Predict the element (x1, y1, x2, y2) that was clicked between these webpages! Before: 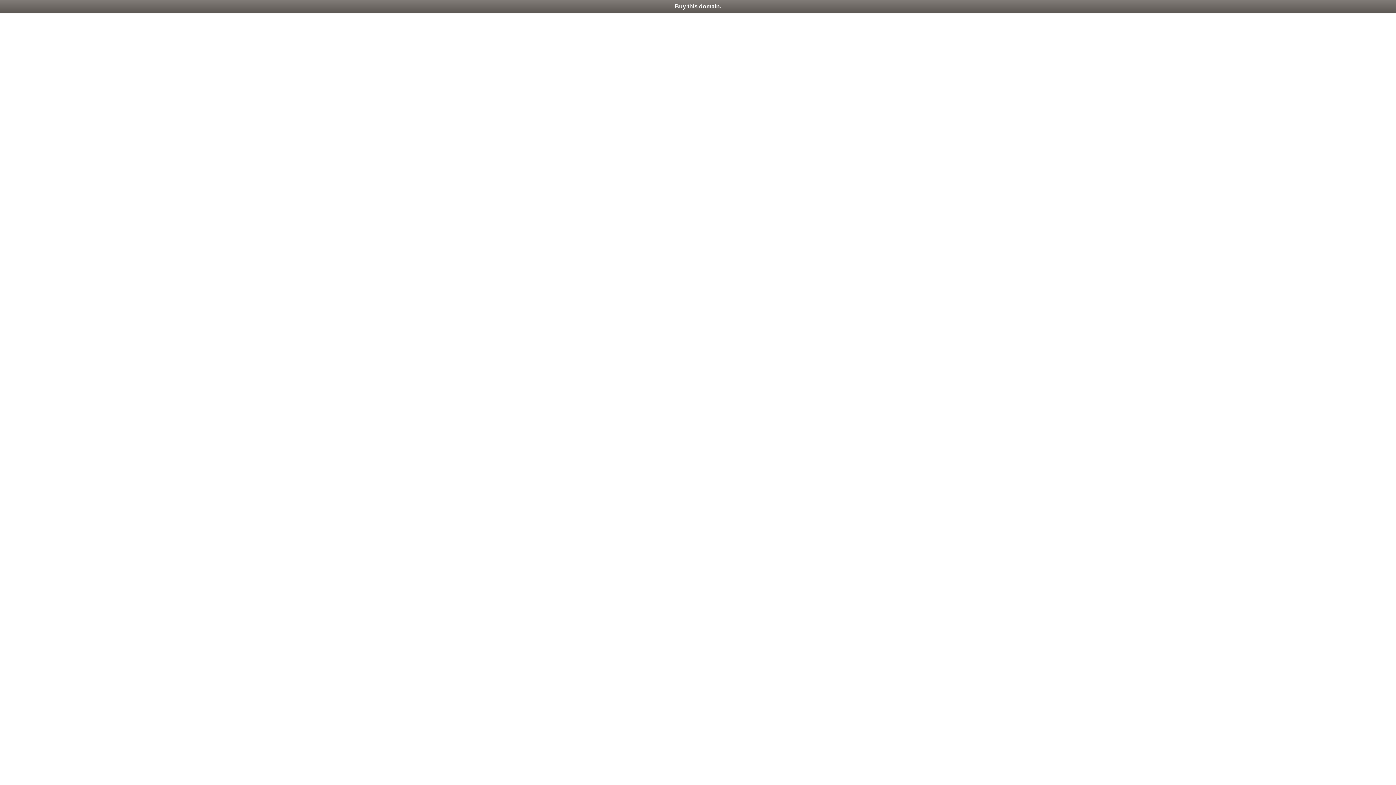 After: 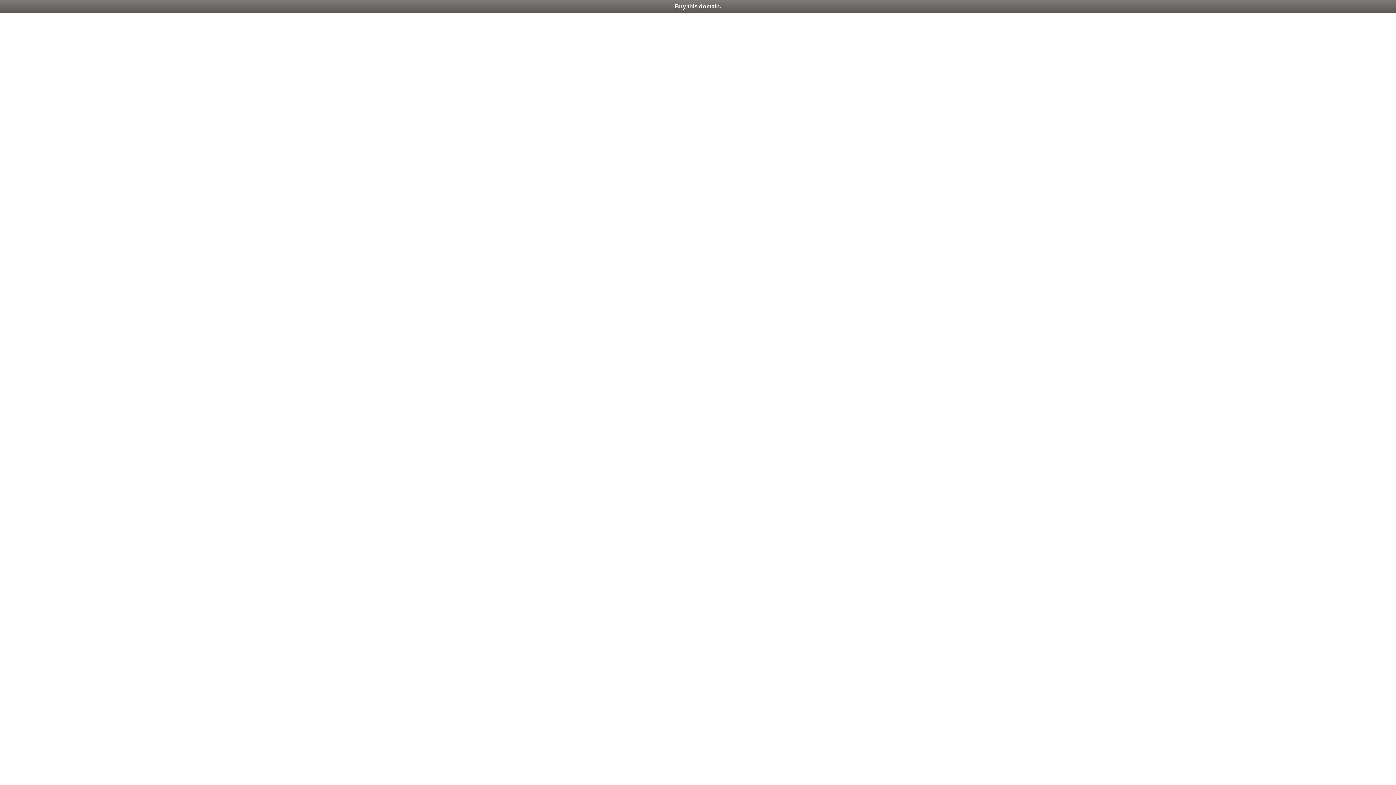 Action: bbox: (0, 0, 1396, 13) label: Buy this domain.